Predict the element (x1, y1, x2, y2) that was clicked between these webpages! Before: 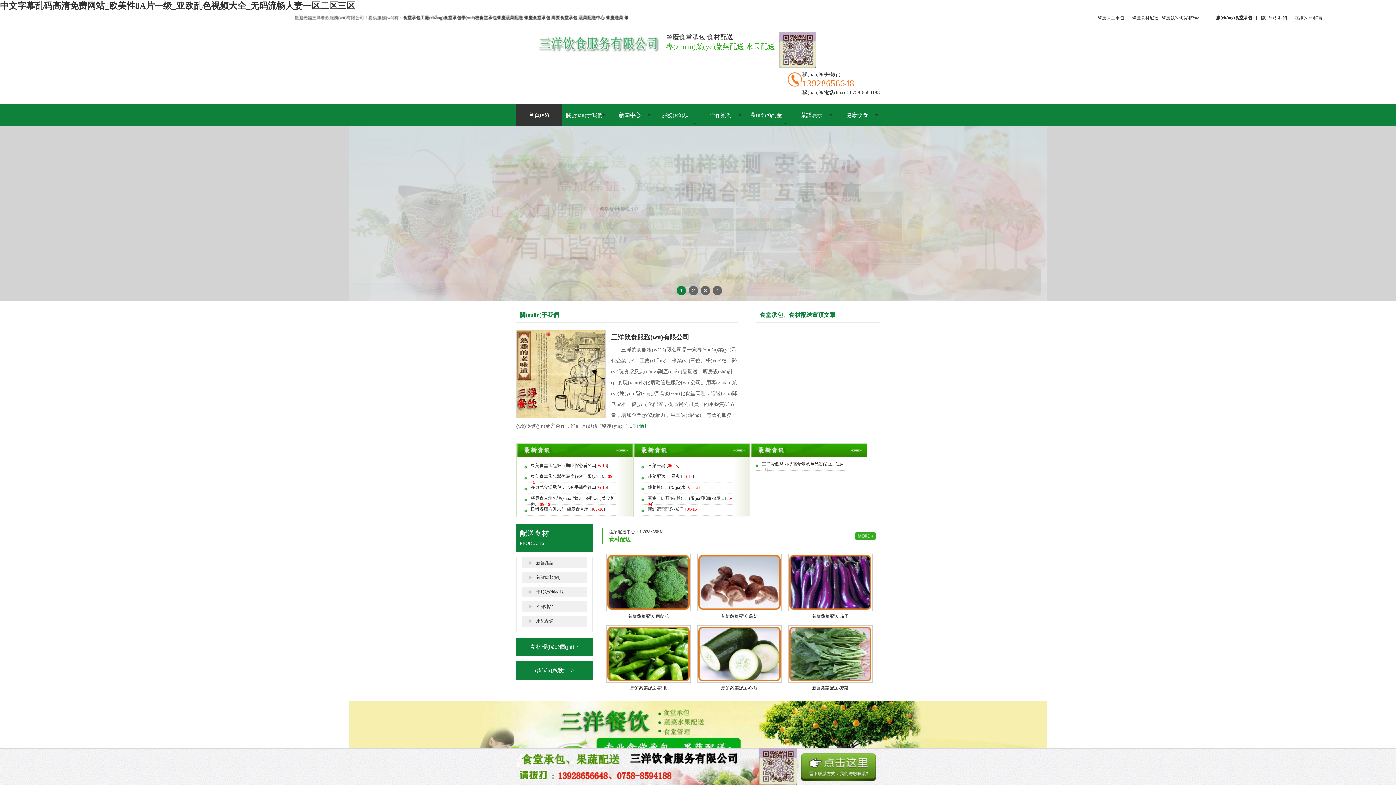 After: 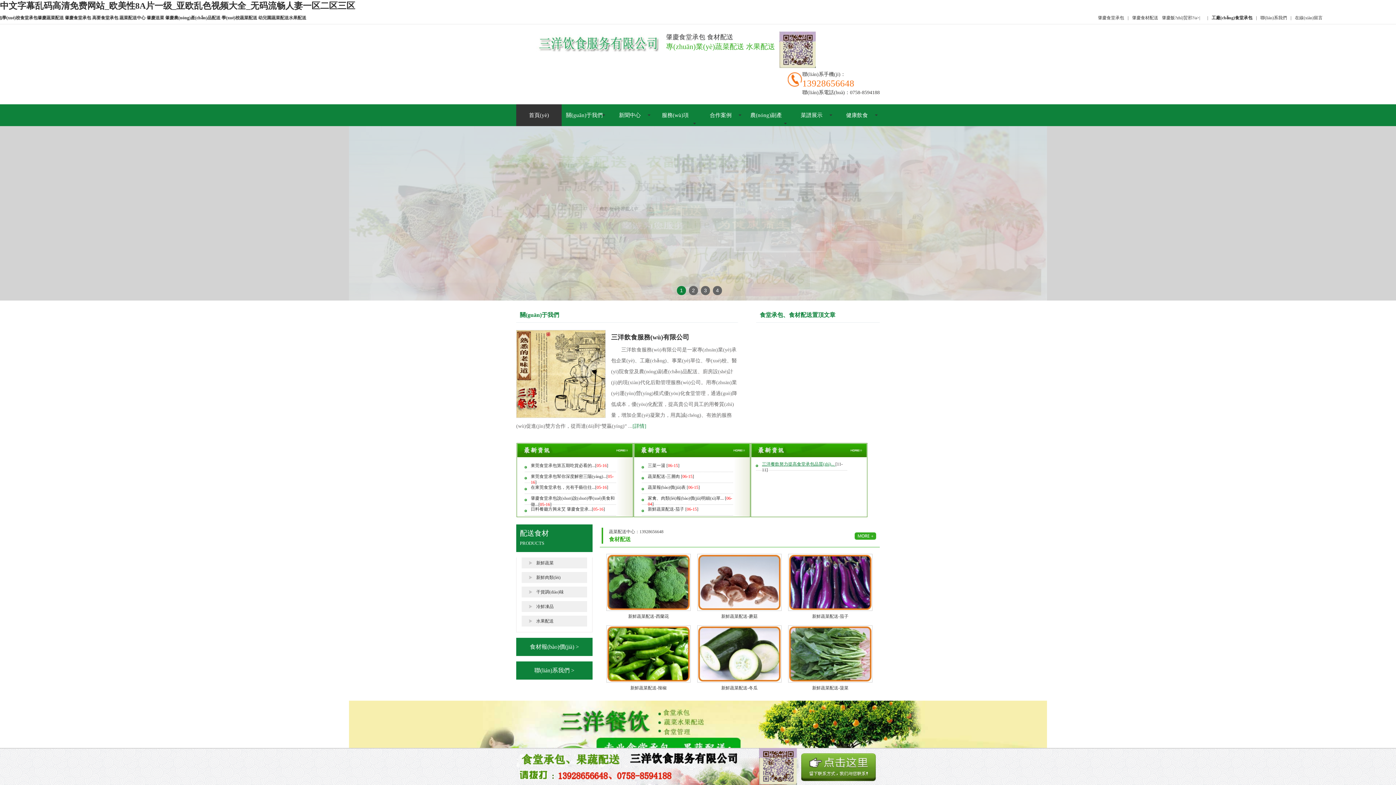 Action: label: 三洋餐飲努力提高食堂承包品質(zhì)...  bbox: (762, 461, 835, 466)